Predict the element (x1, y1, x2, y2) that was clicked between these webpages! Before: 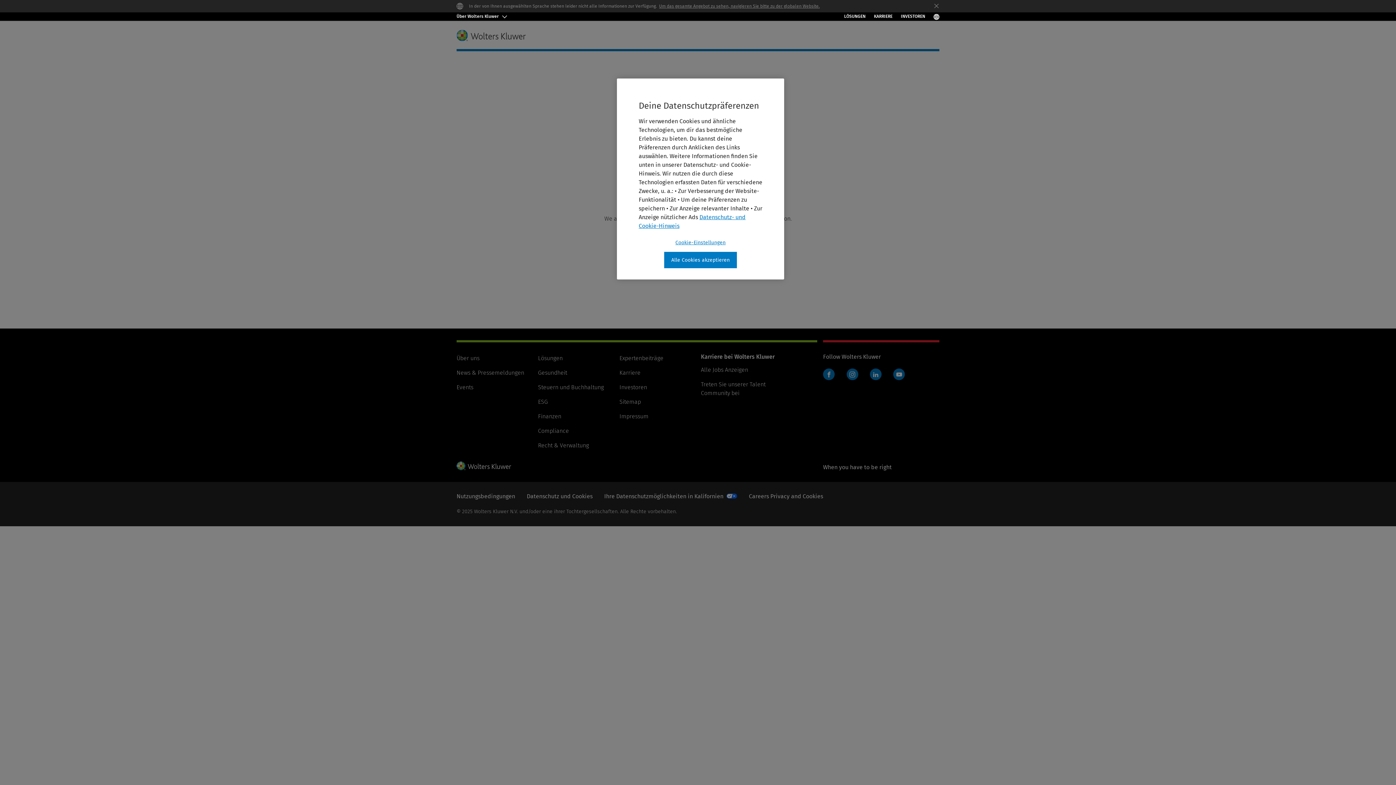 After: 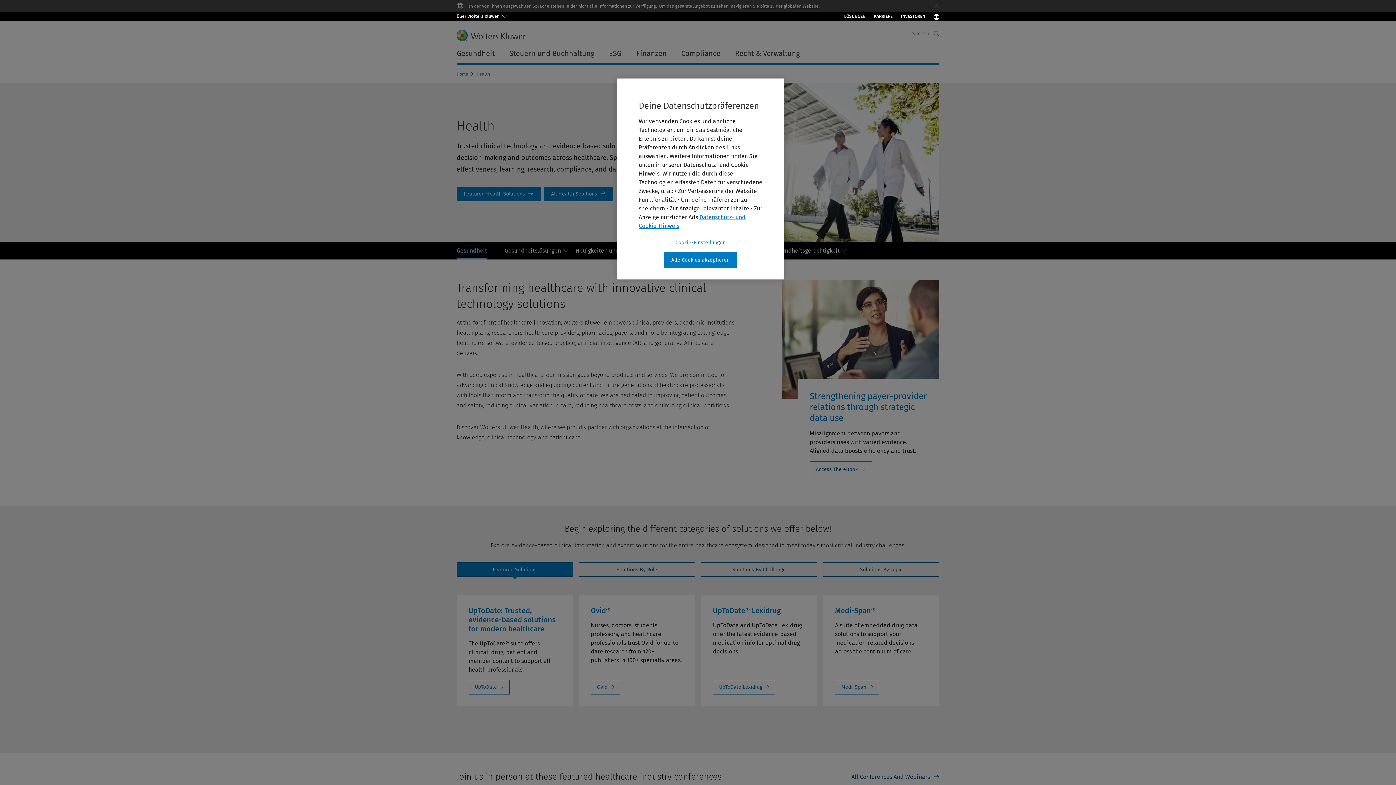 Action: label: Gesundheit bbox: (538, 369, 567, 376)